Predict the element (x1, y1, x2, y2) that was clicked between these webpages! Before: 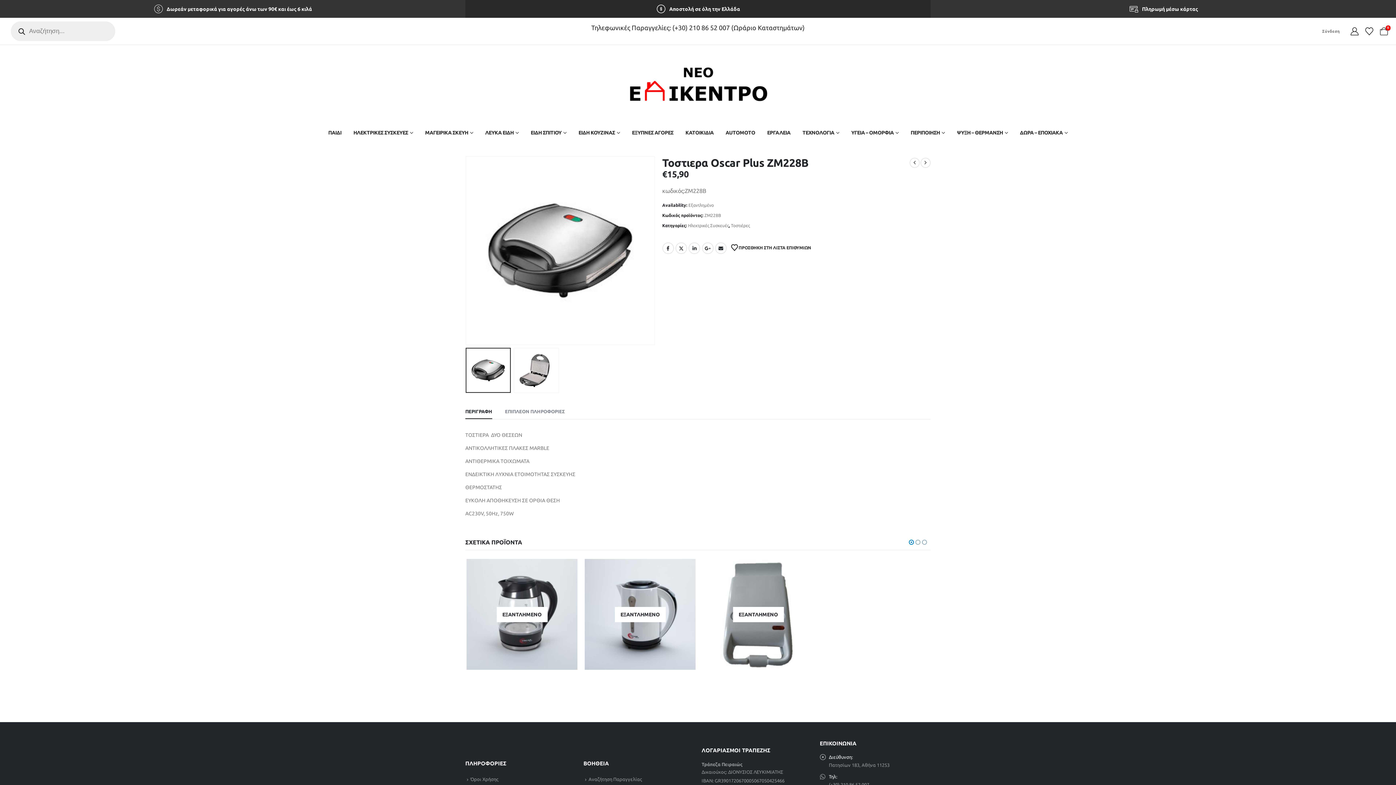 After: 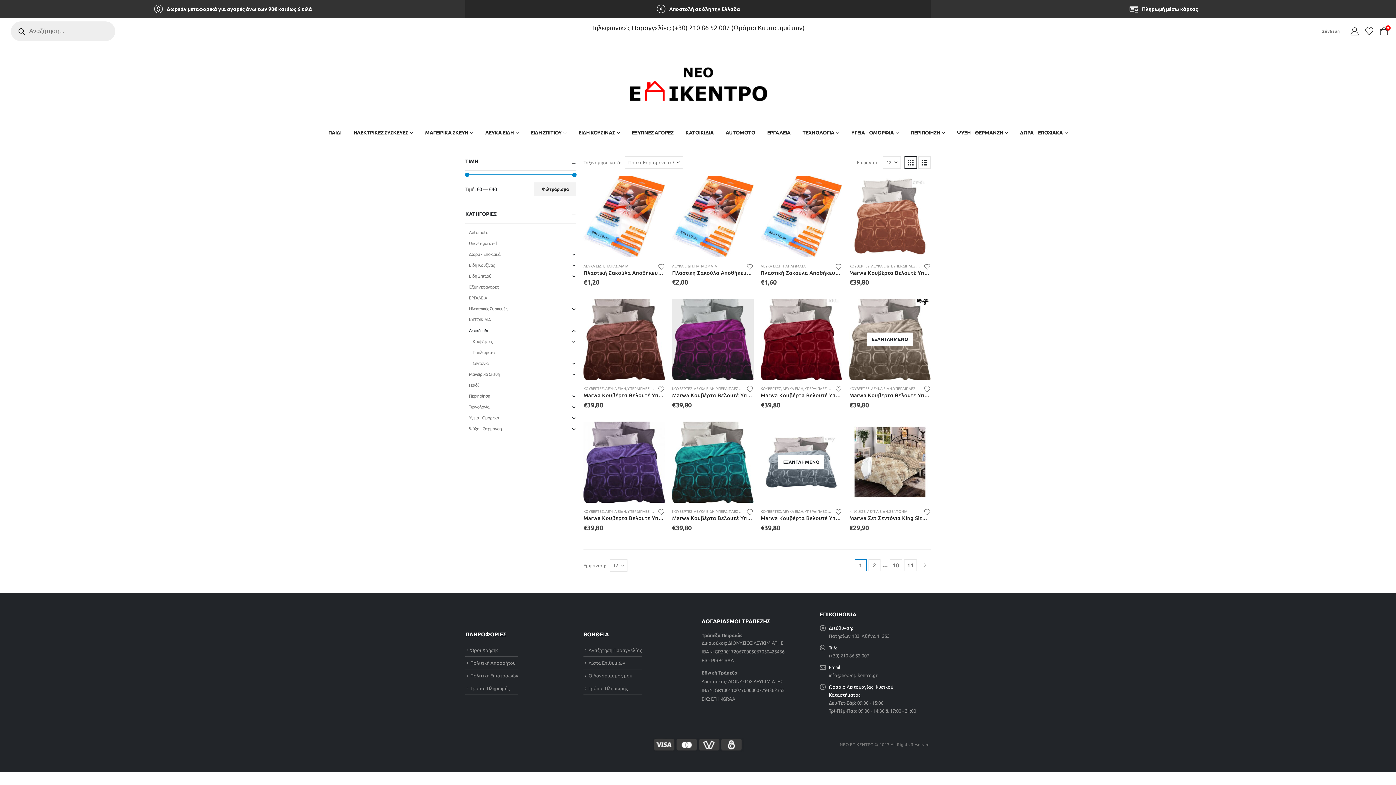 Action: bbox: (479, 121, 524, 143) label: ΛΕΥΚΑ ΕΙΔΗ